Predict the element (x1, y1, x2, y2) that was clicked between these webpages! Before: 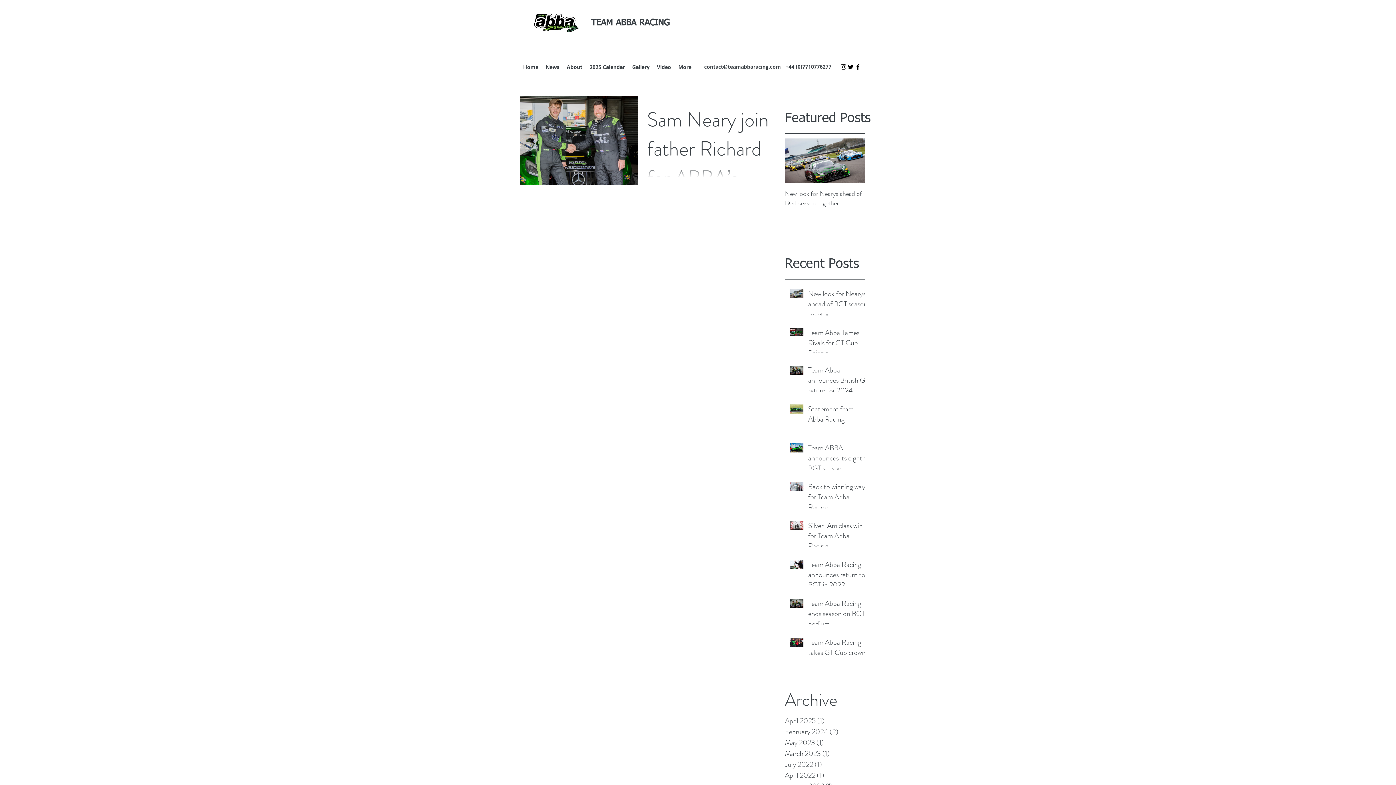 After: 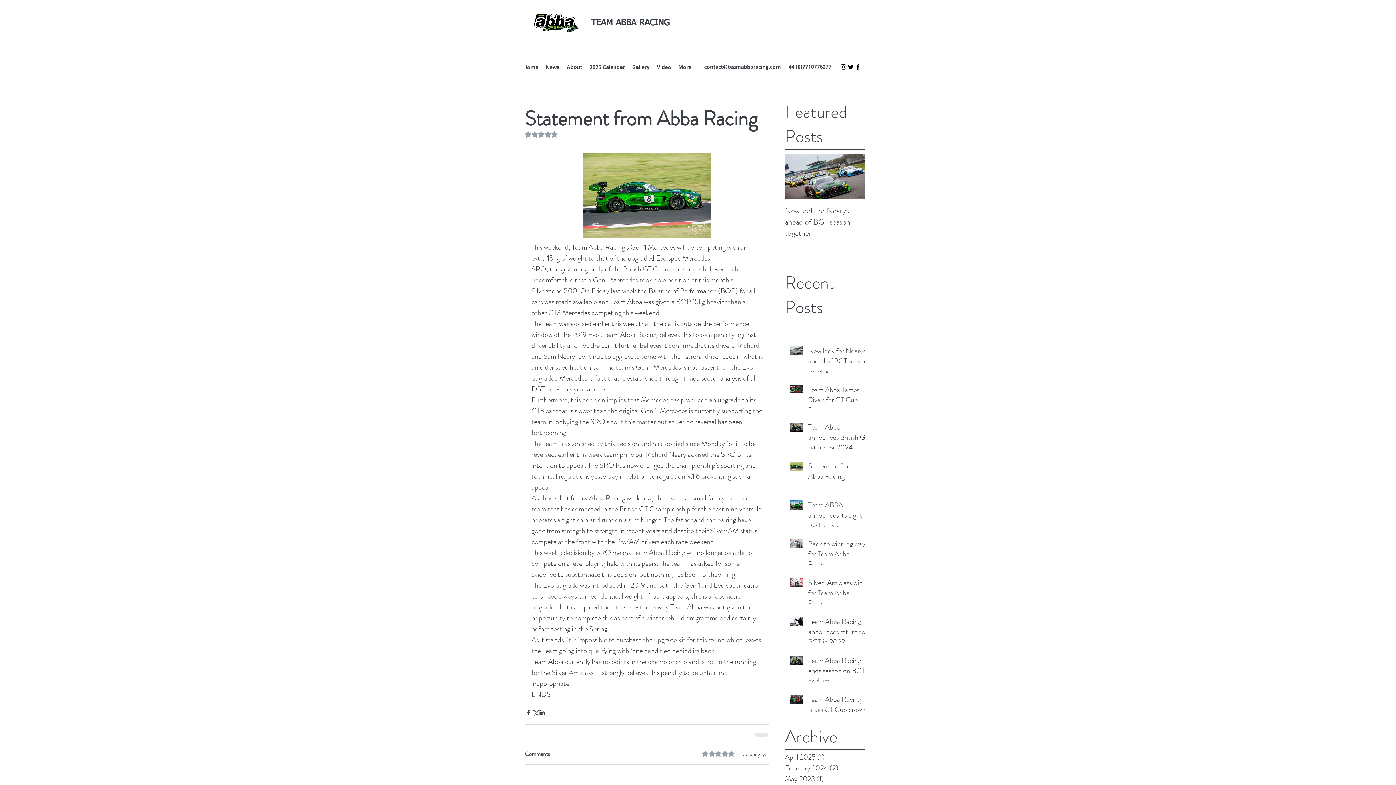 Action: label: Statement from Abba Racing bbox: (808, 404, 869, 427)